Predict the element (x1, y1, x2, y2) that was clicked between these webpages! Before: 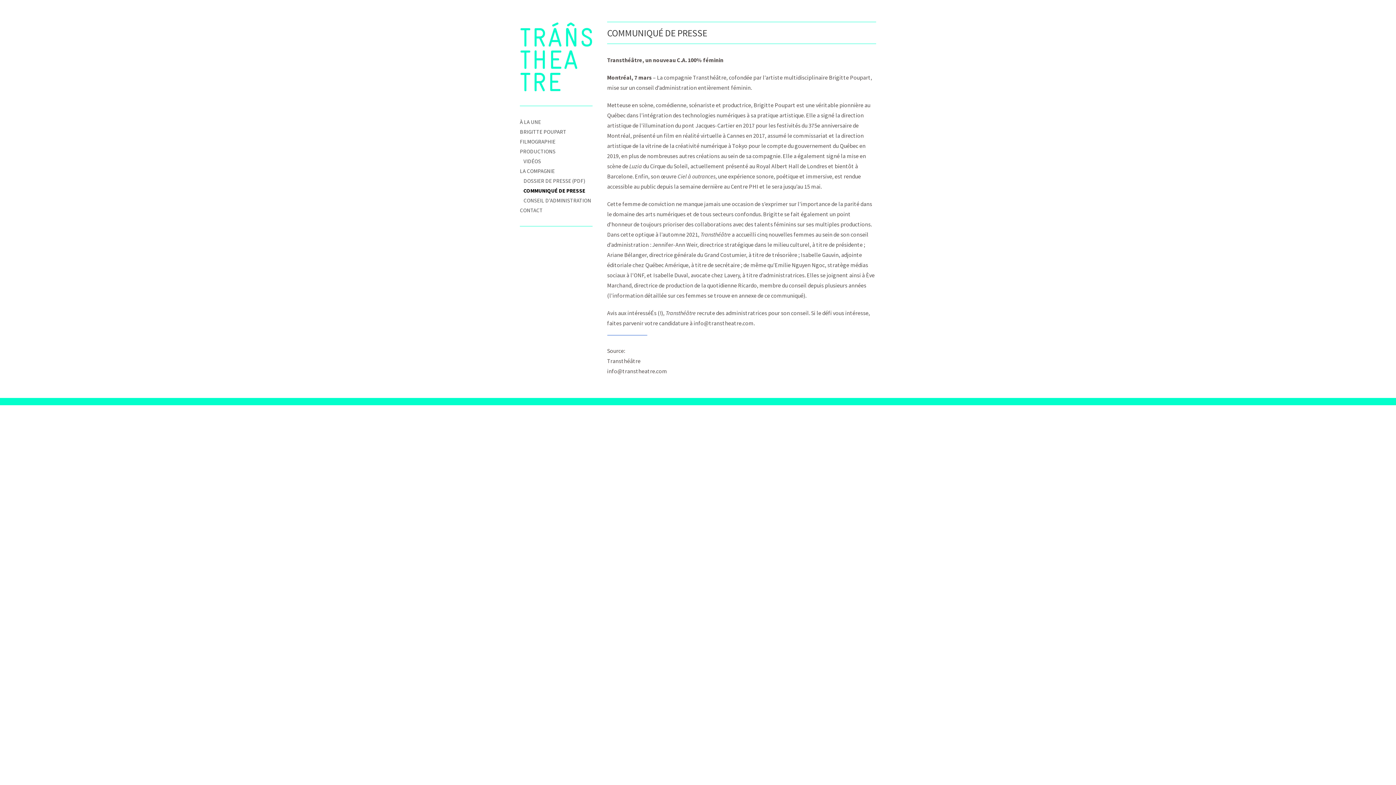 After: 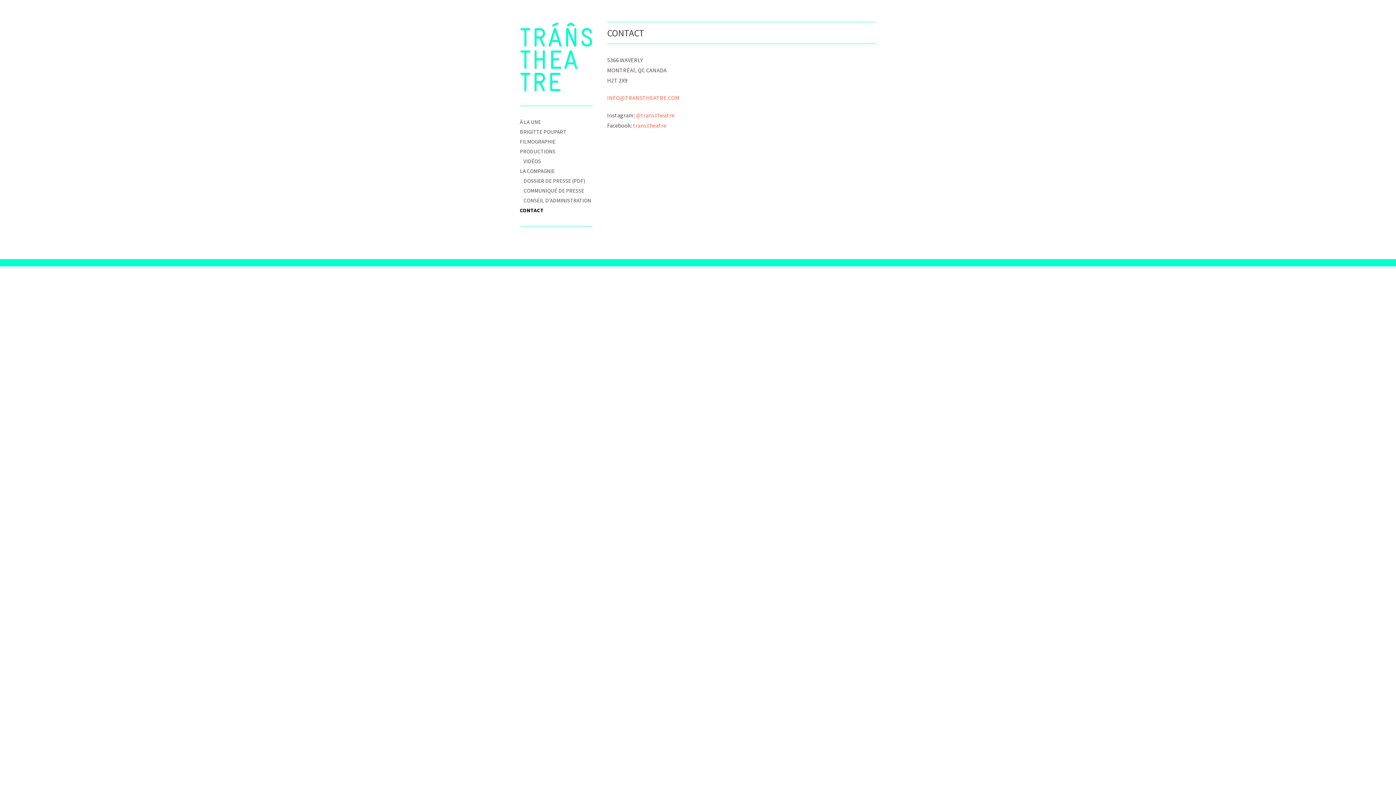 Action: label: CONTACT bbox: (520, 206, 542, 213)